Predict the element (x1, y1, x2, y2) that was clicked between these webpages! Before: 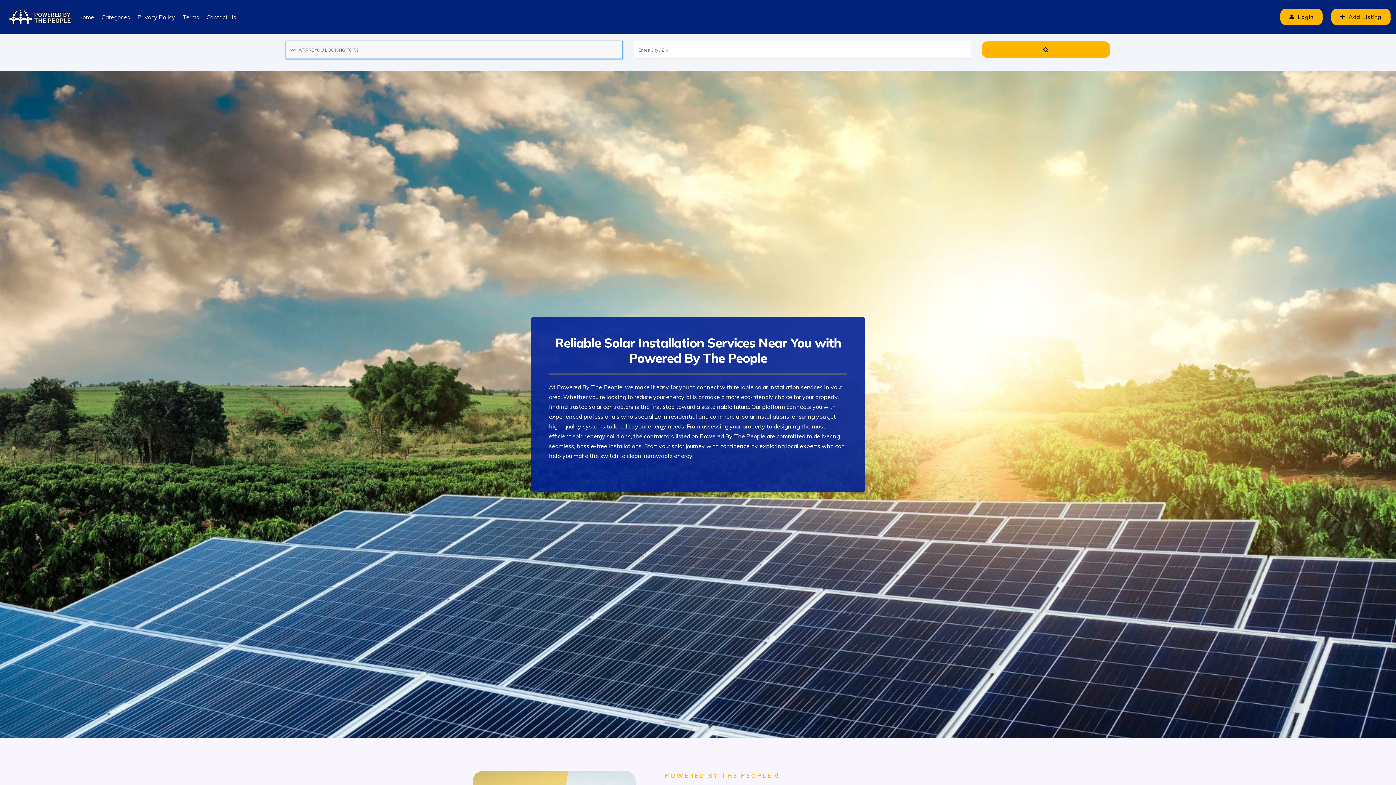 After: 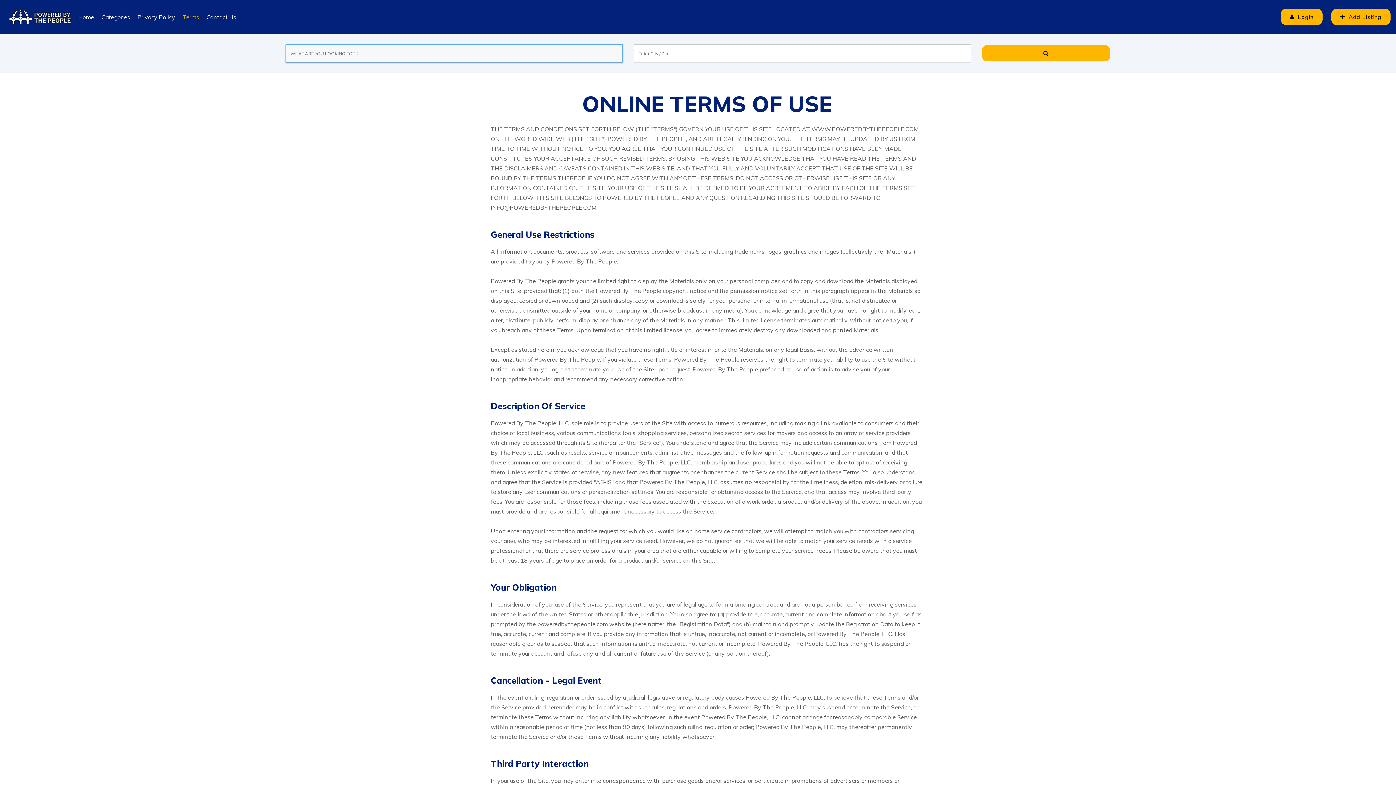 Action: bbox: (178, 6, 202, 27) label: Terms